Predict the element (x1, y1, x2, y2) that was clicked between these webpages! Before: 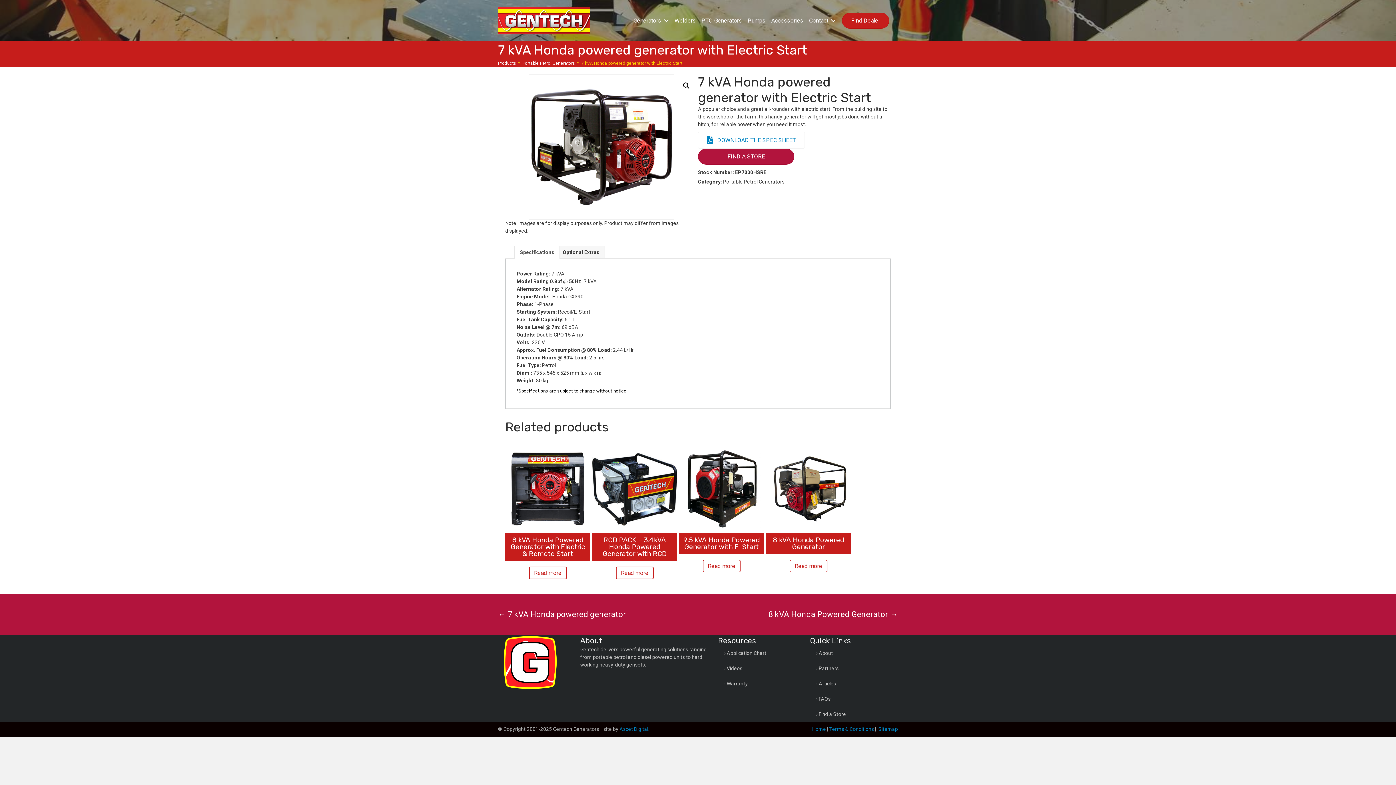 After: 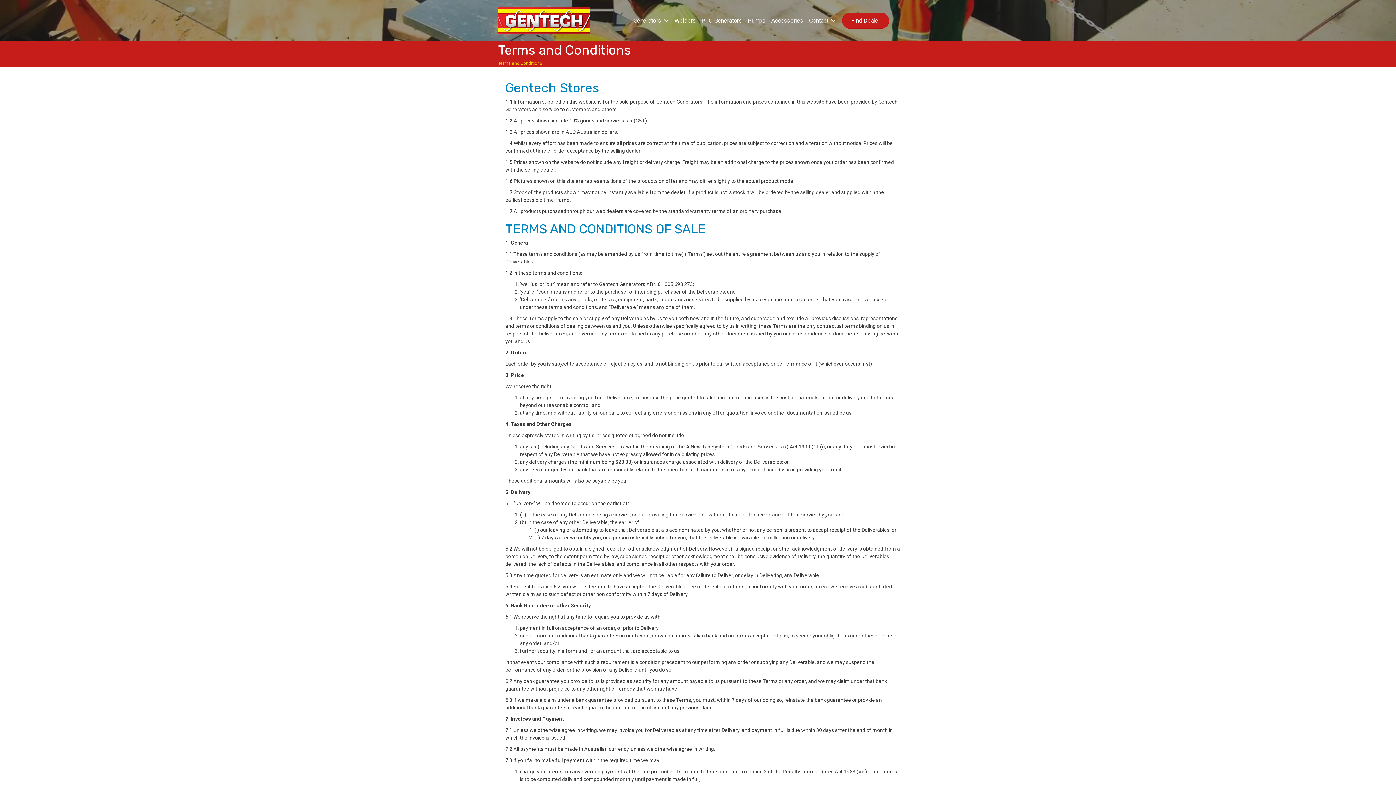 Action: label: Terms & Conditions bbox: (829, 726, 874, 732)